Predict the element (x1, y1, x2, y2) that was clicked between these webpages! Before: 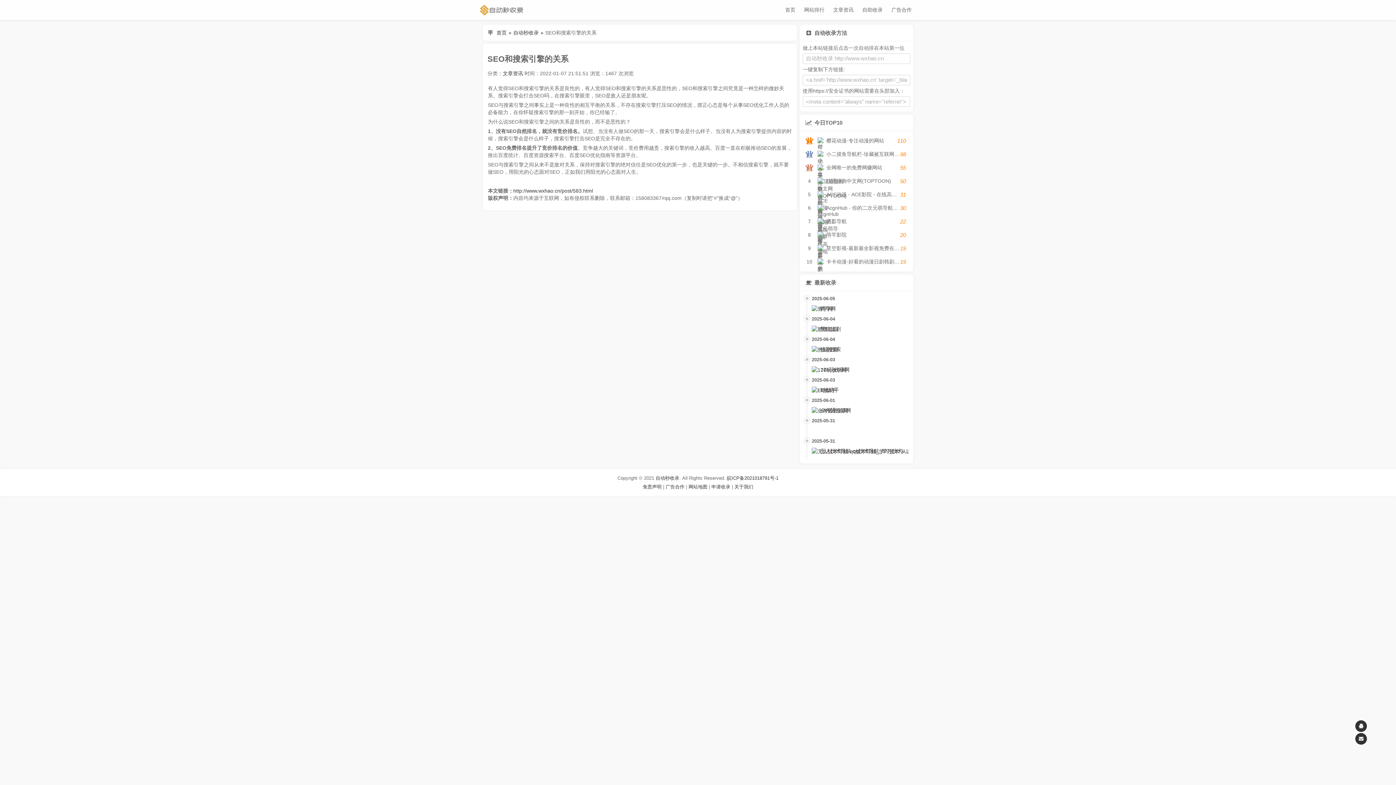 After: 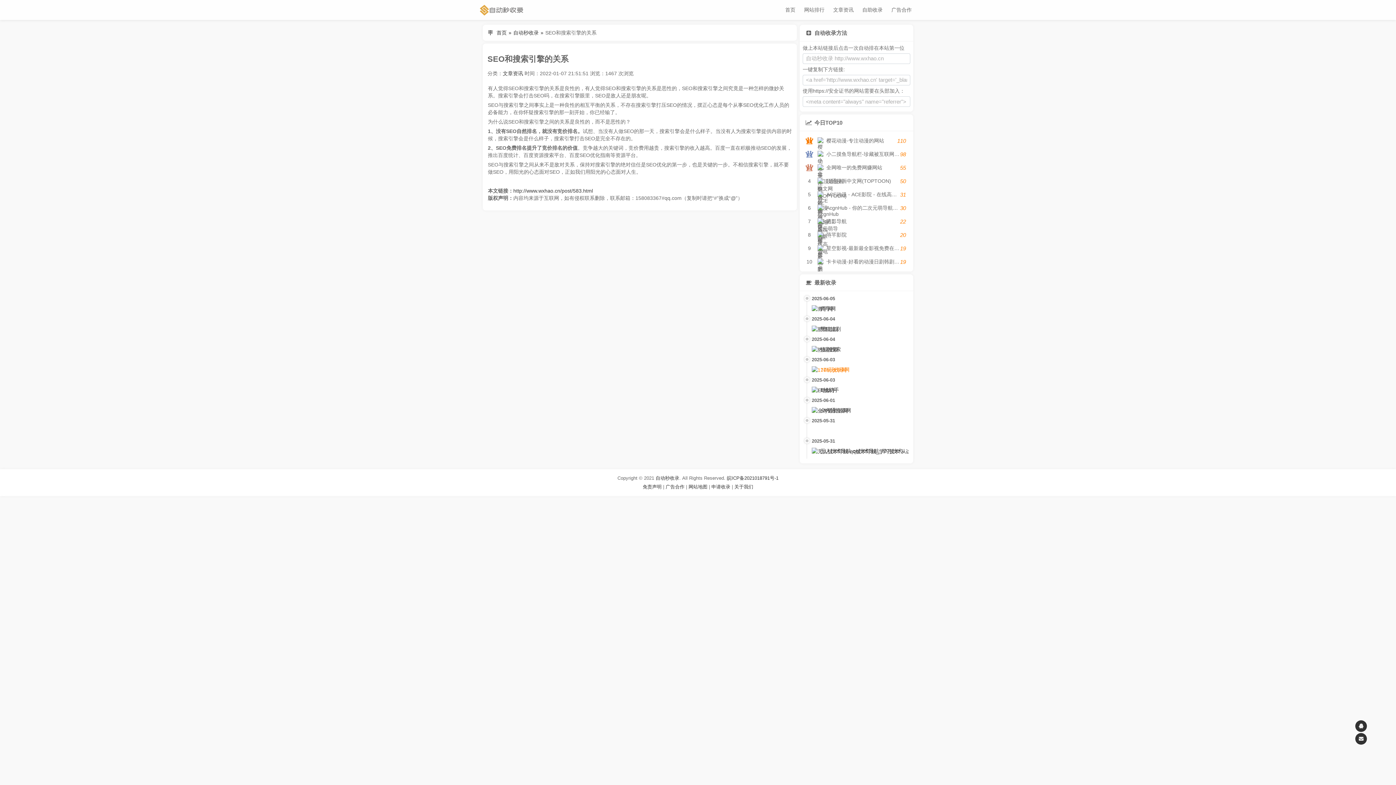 Action: bbox: (804, 357, 908, 377) label: 2025-06-03
 176玩收录网